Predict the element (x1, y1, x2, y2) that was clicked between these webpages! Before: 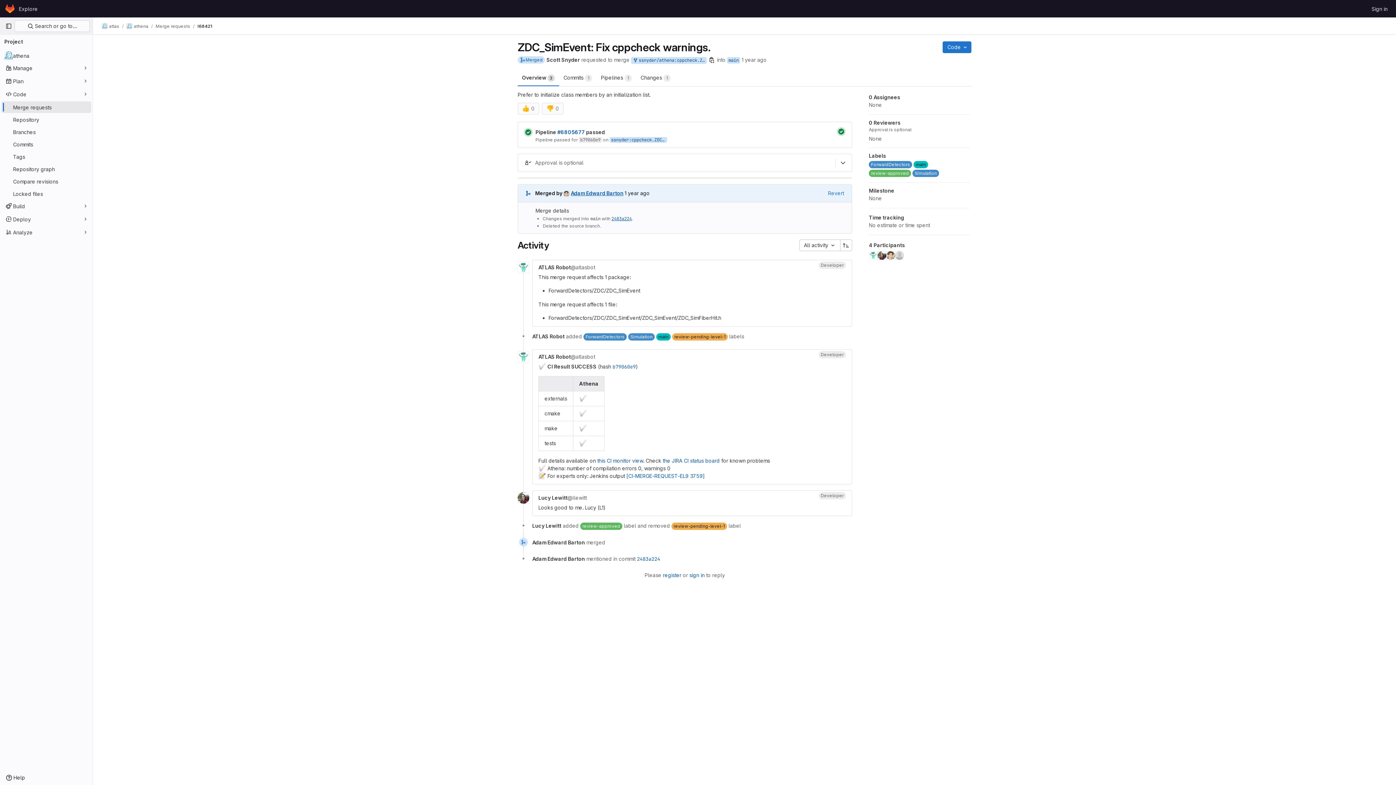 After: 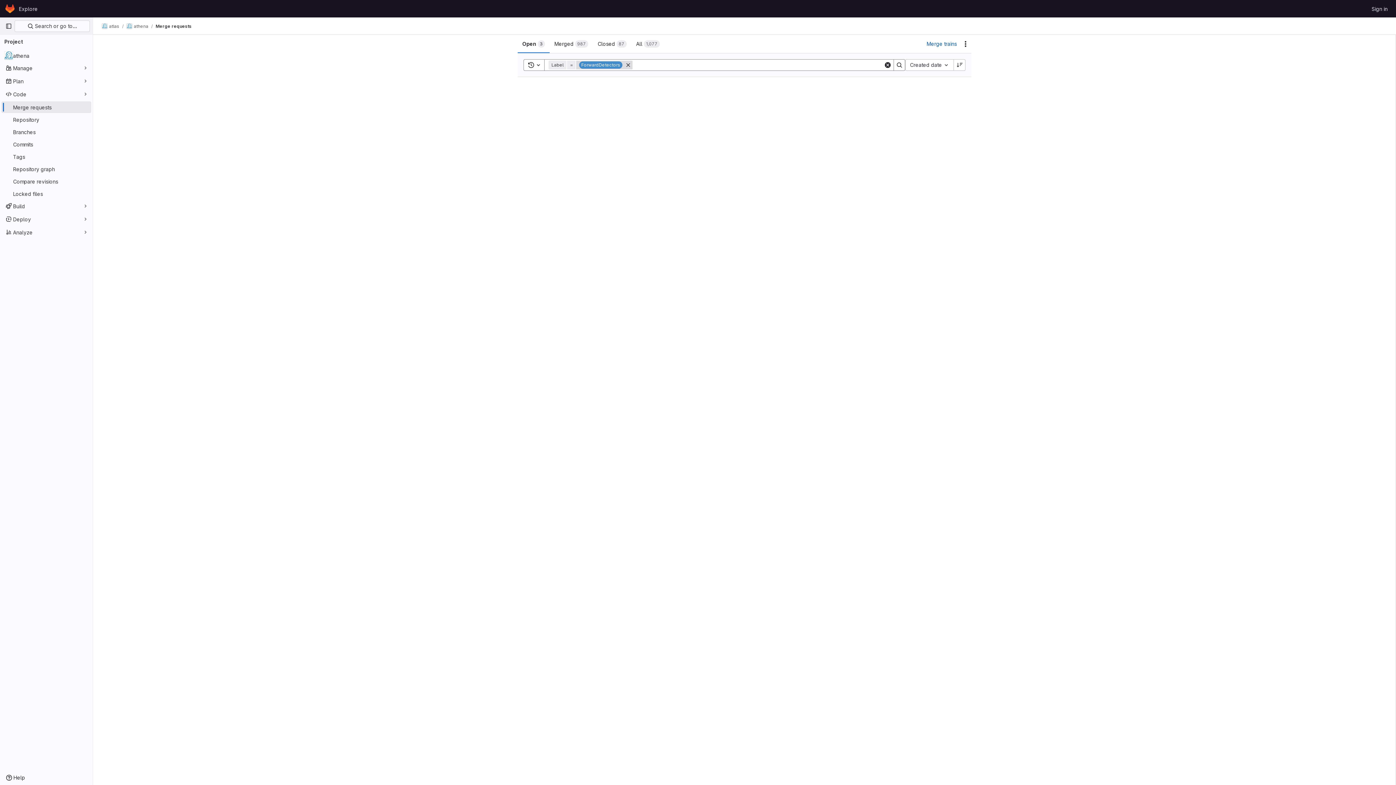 Action: label: ForwardDetectors bbox: (869, 161, 912, 168)